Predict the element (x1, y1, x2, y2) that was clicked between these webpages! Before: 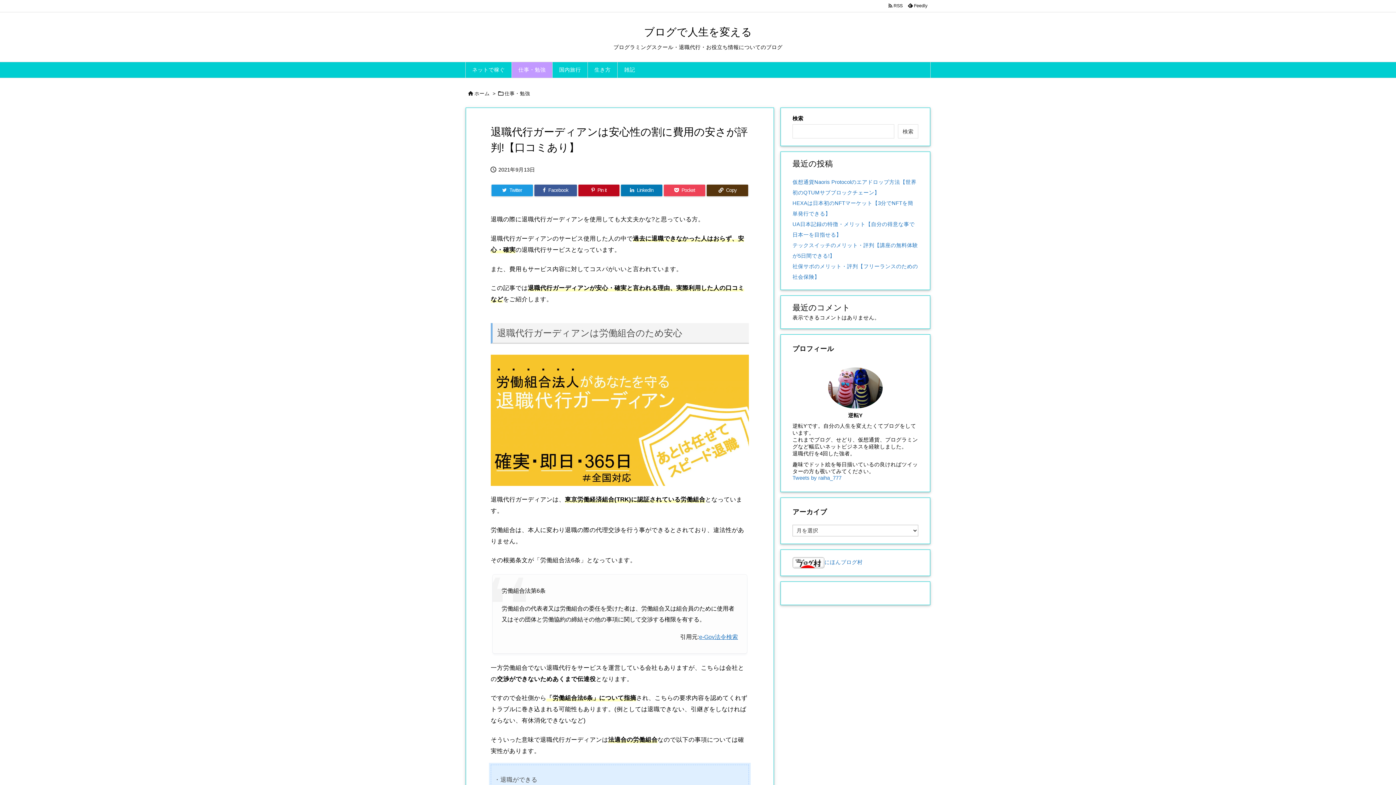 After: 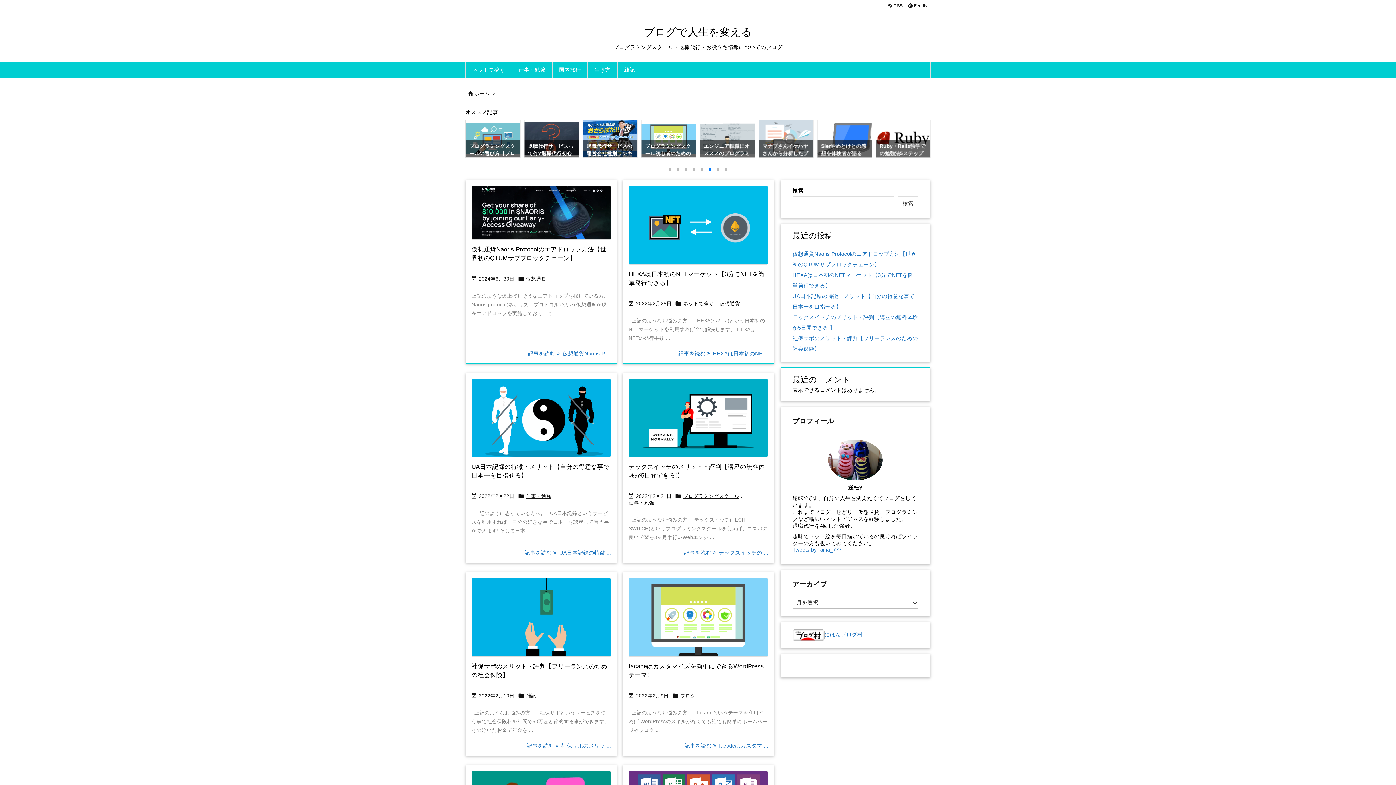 Action: label: ブログで人生を変える bbox: (644, 26, 752, 37)